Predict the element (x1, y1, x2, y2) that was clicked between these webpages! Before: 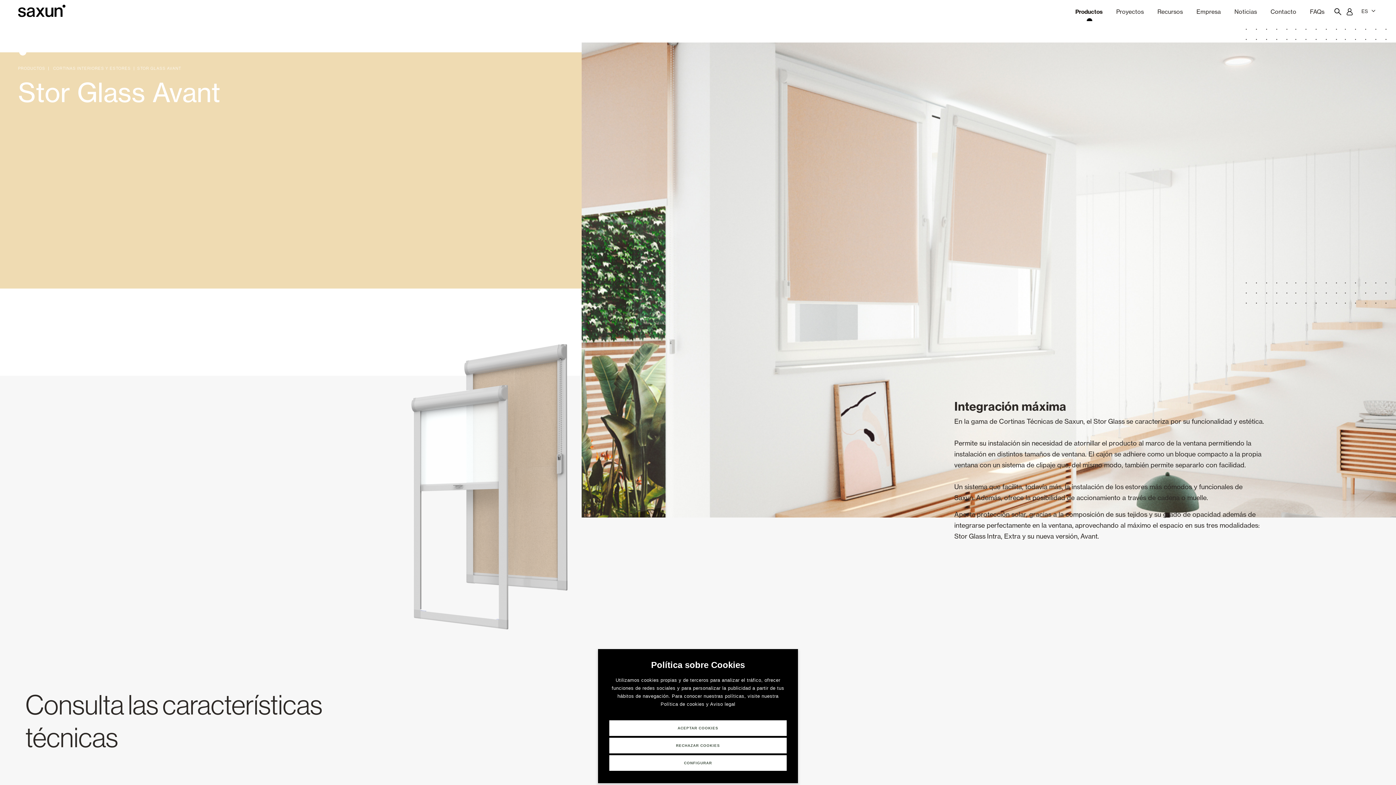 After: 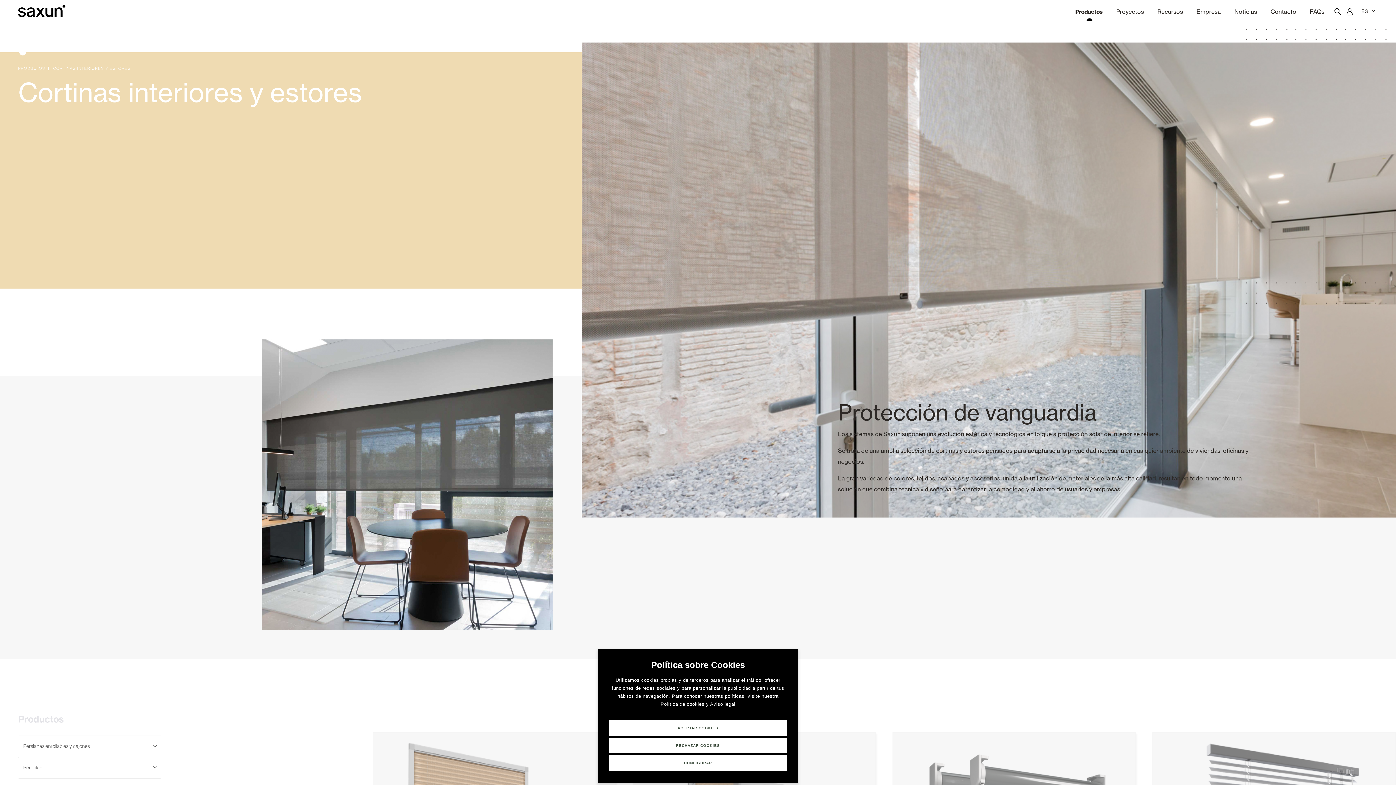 Action: label: CORTINAS INTERIORES Y ESTORES bbox: (53, 65, 130, 70)